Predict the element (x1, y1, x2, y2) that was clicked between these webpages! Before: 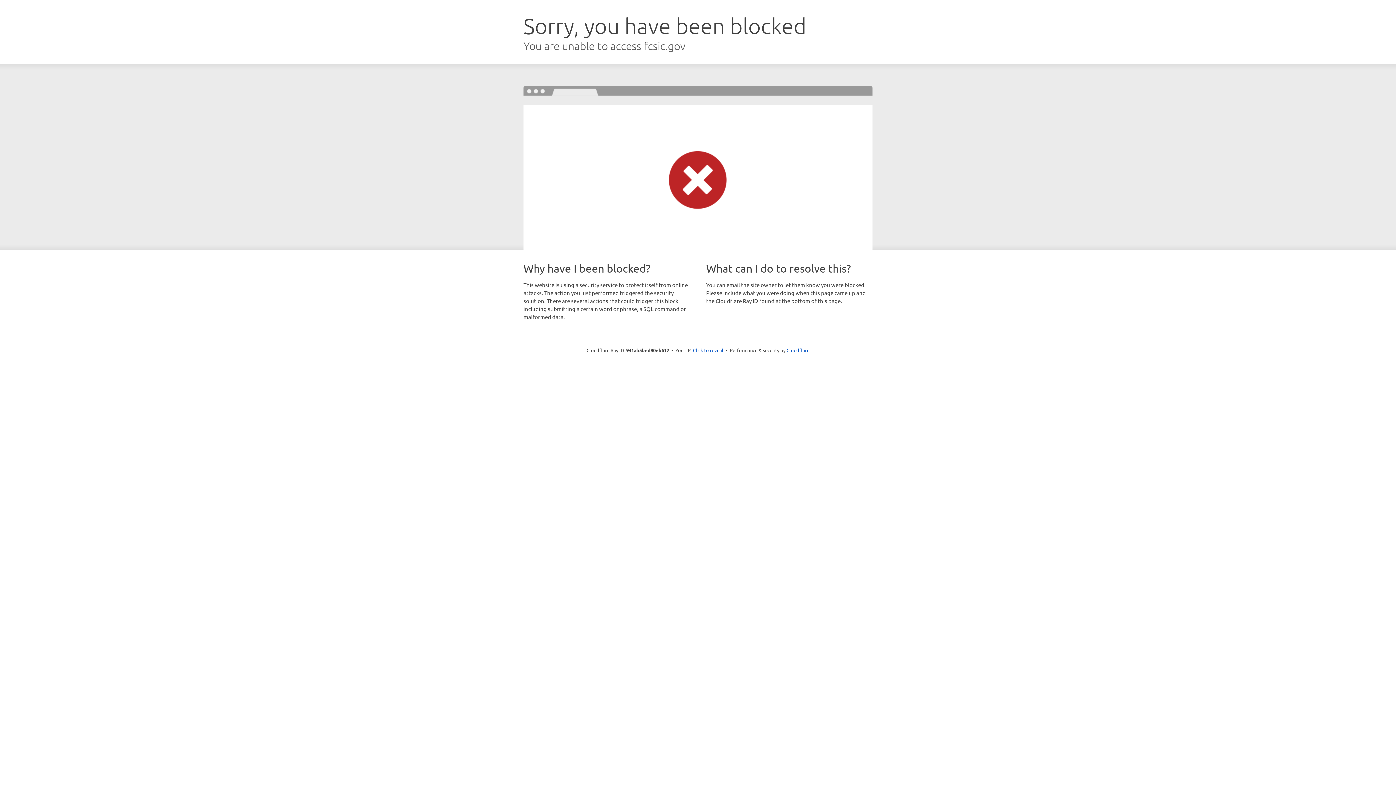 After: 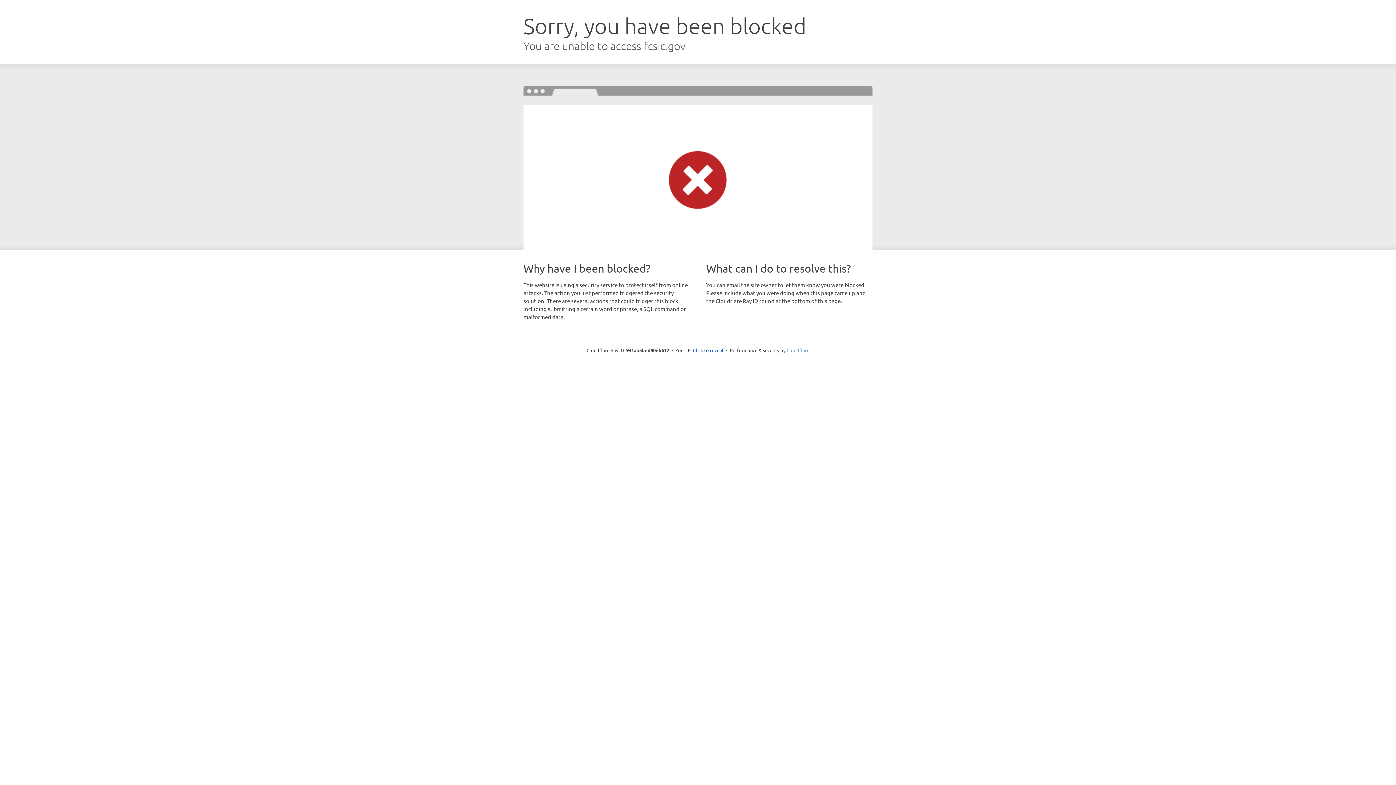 Action: bbox: (786, 347, 809, 353) label: Cloudflare